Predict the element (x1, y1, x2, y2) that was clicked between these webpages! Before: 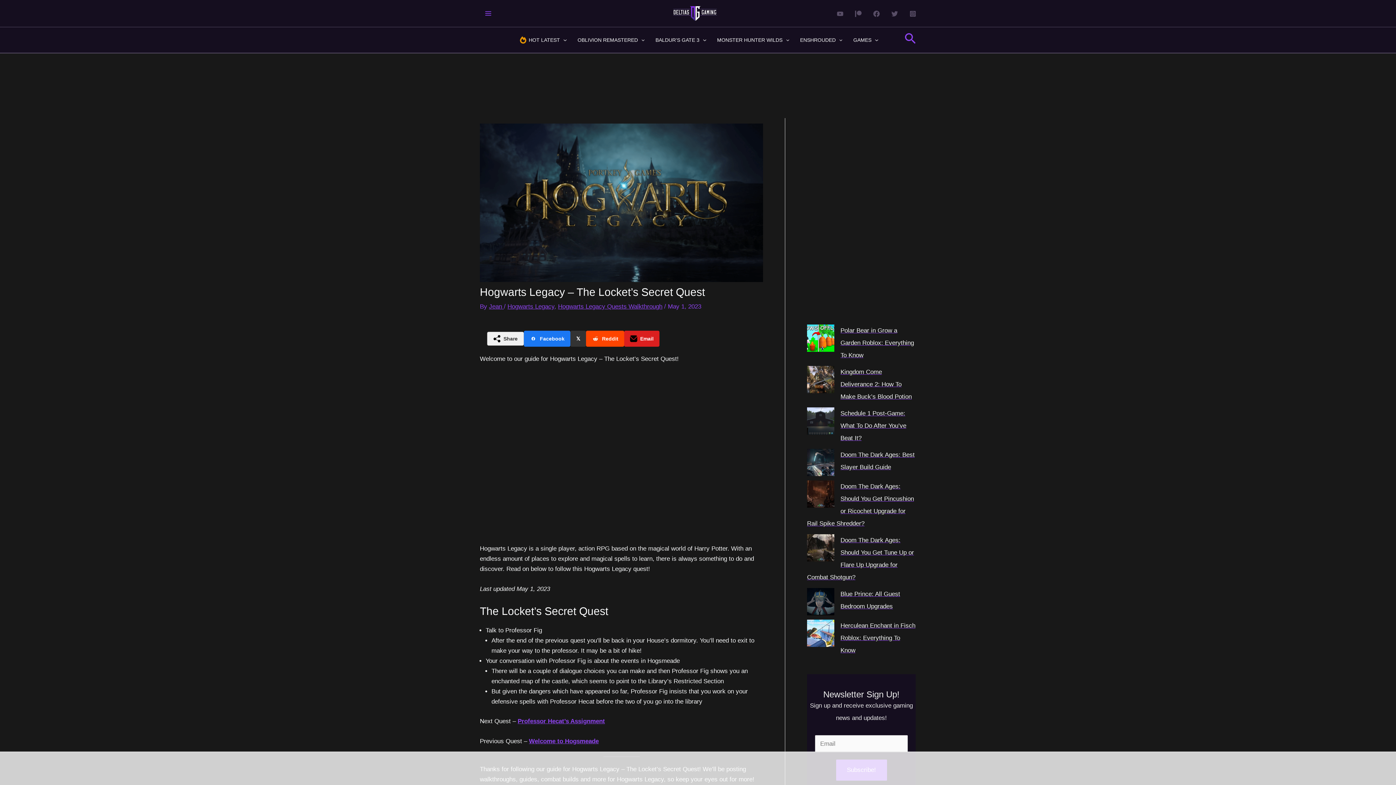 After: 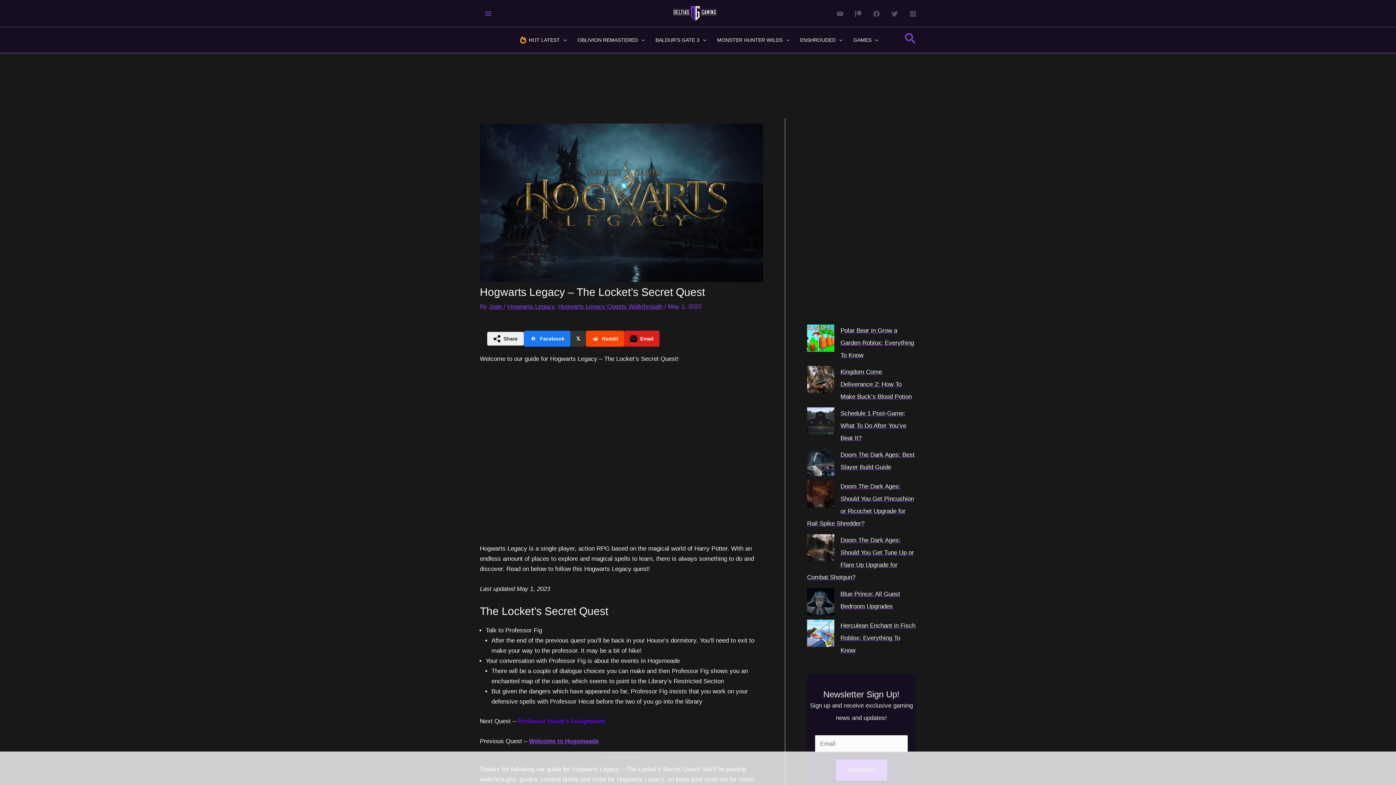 Action: bbox: (517, 718, 605, 724) label: Professor Hecat’s Assignment